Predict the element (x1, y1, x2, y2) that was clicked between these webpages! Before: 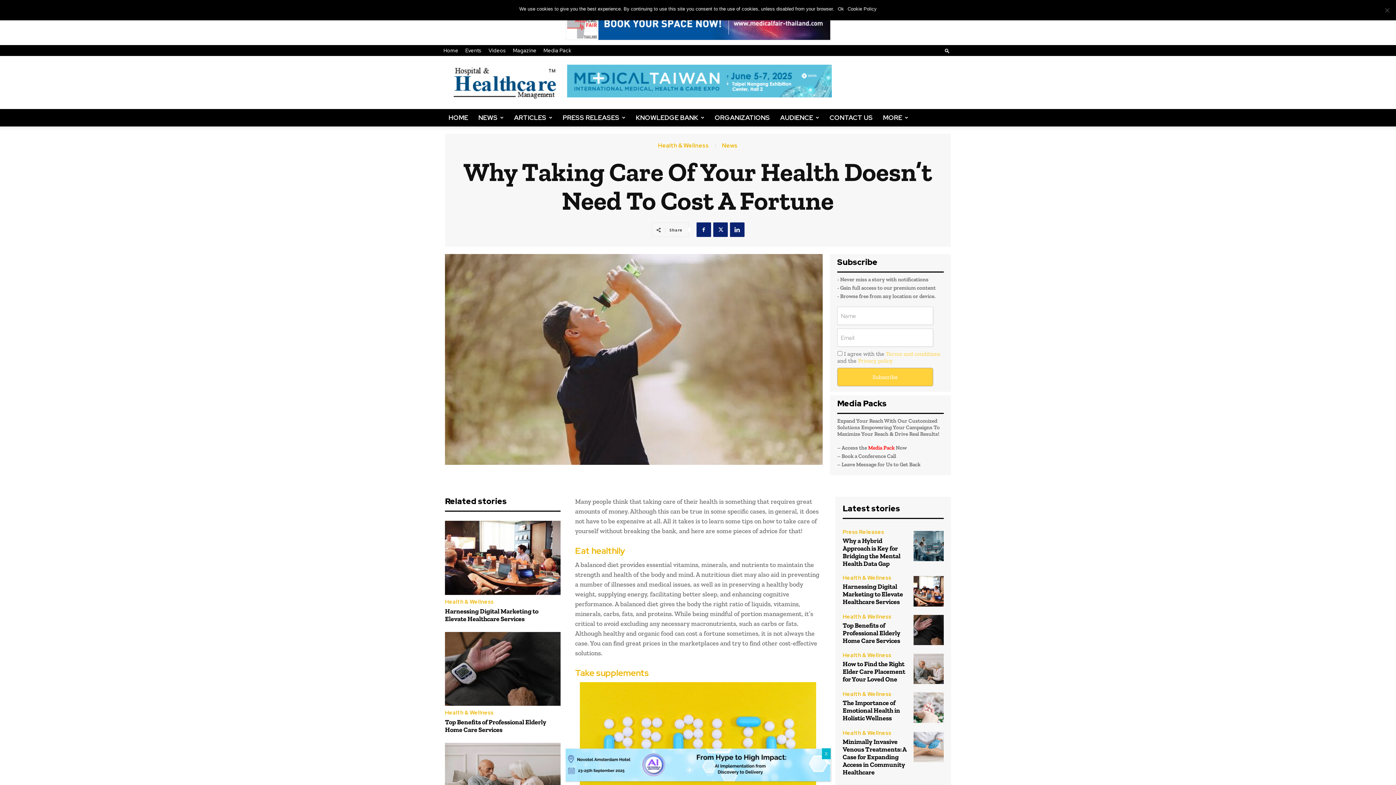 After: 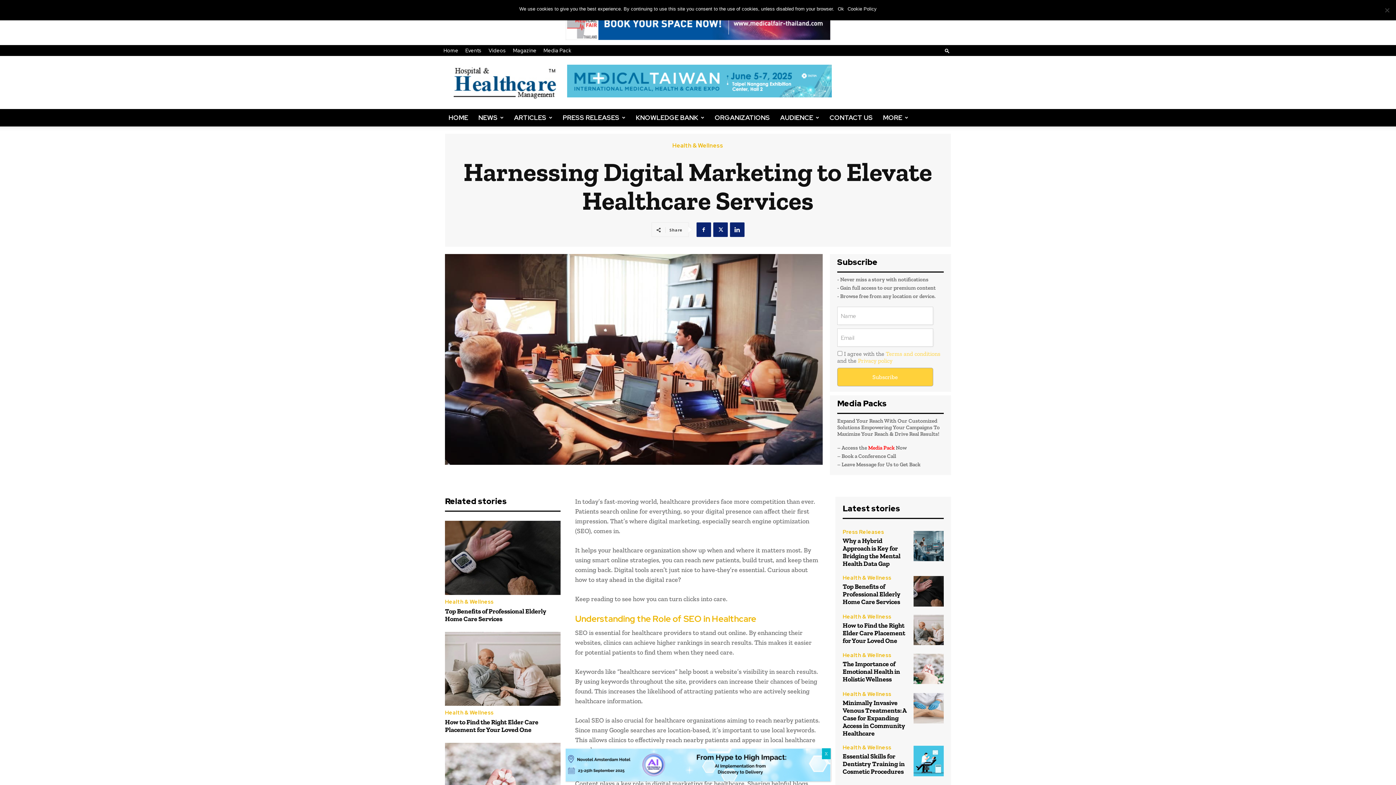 Action: bbox: (445, 521, 560, 595)